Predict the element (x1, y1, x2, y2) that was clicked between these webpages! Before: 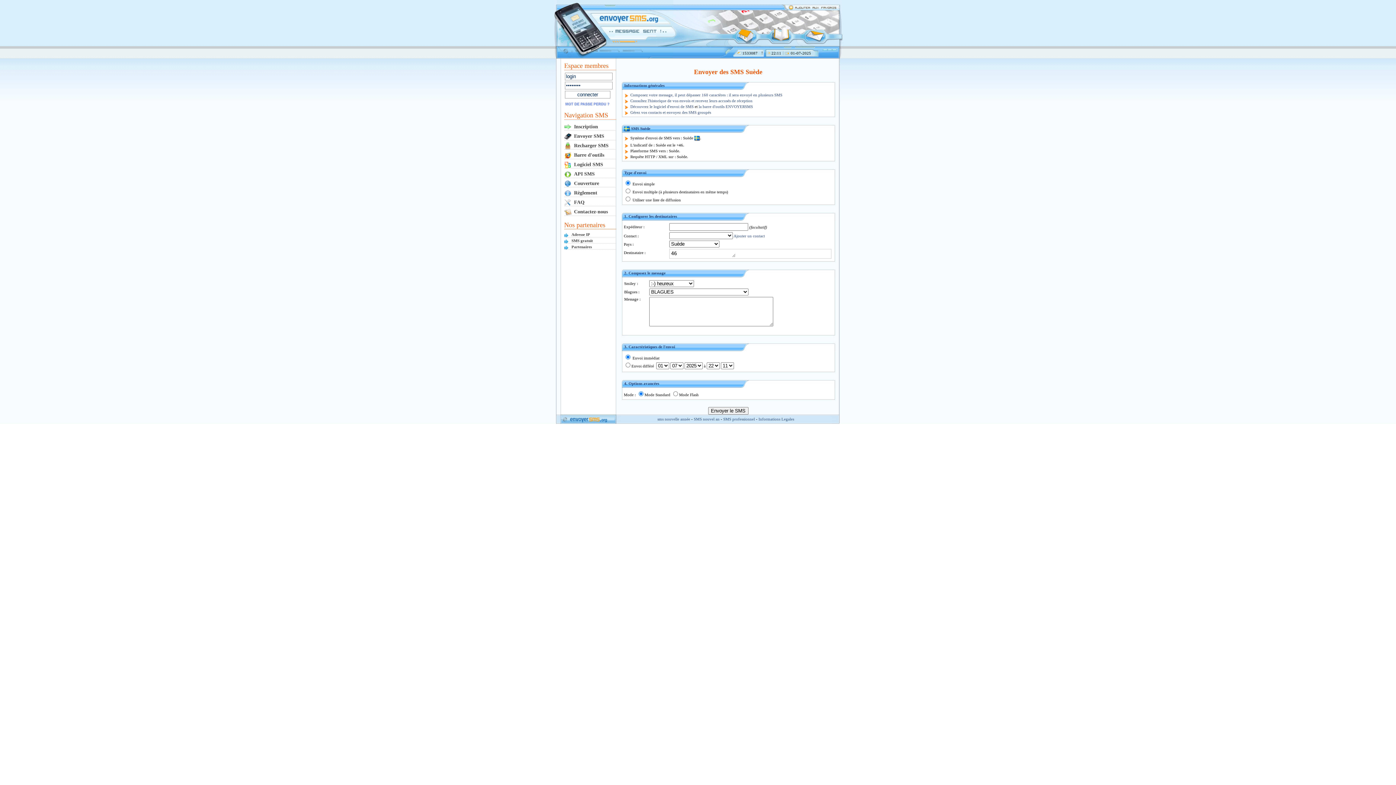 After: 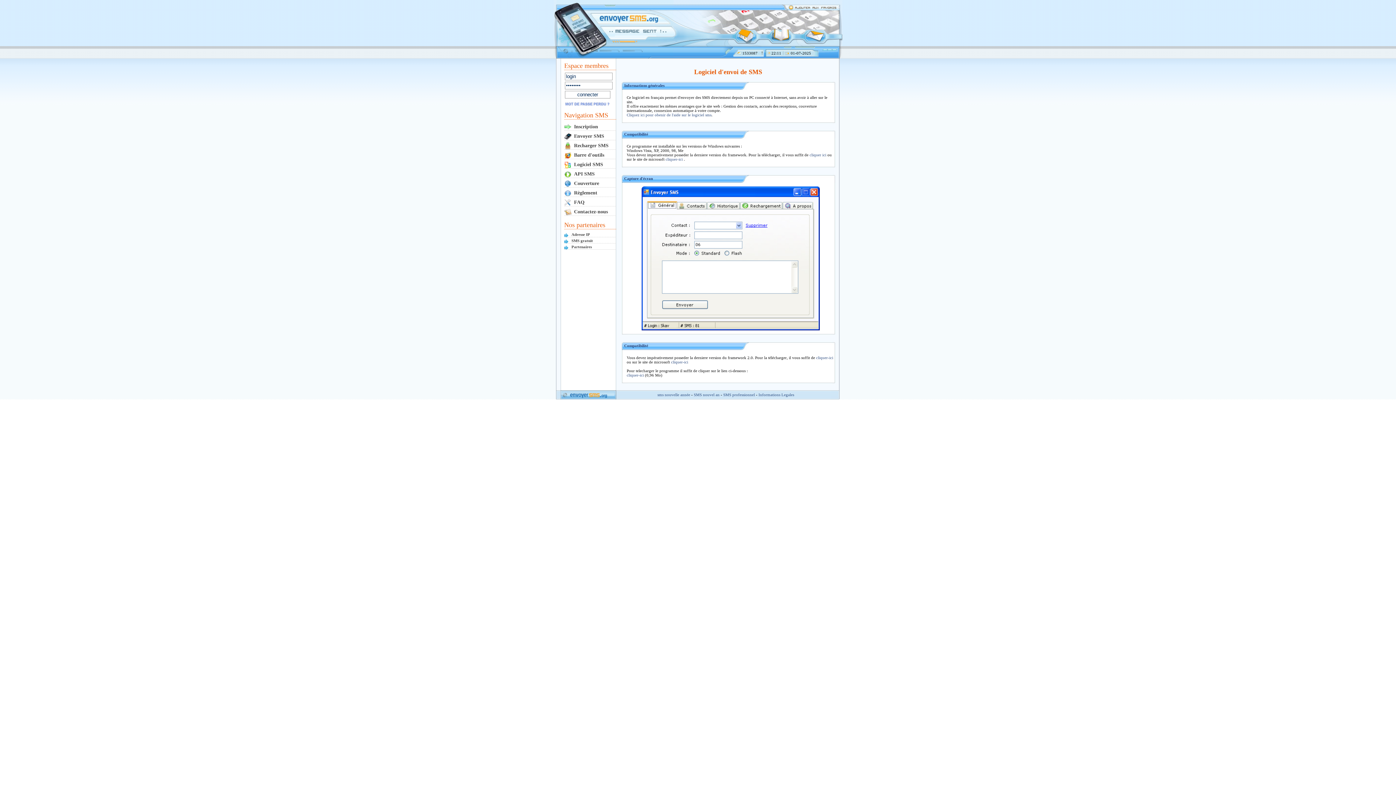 Action: bbox: (630, 104, 693, 108) label: Découvrez le logiciel d'envoi de SMS